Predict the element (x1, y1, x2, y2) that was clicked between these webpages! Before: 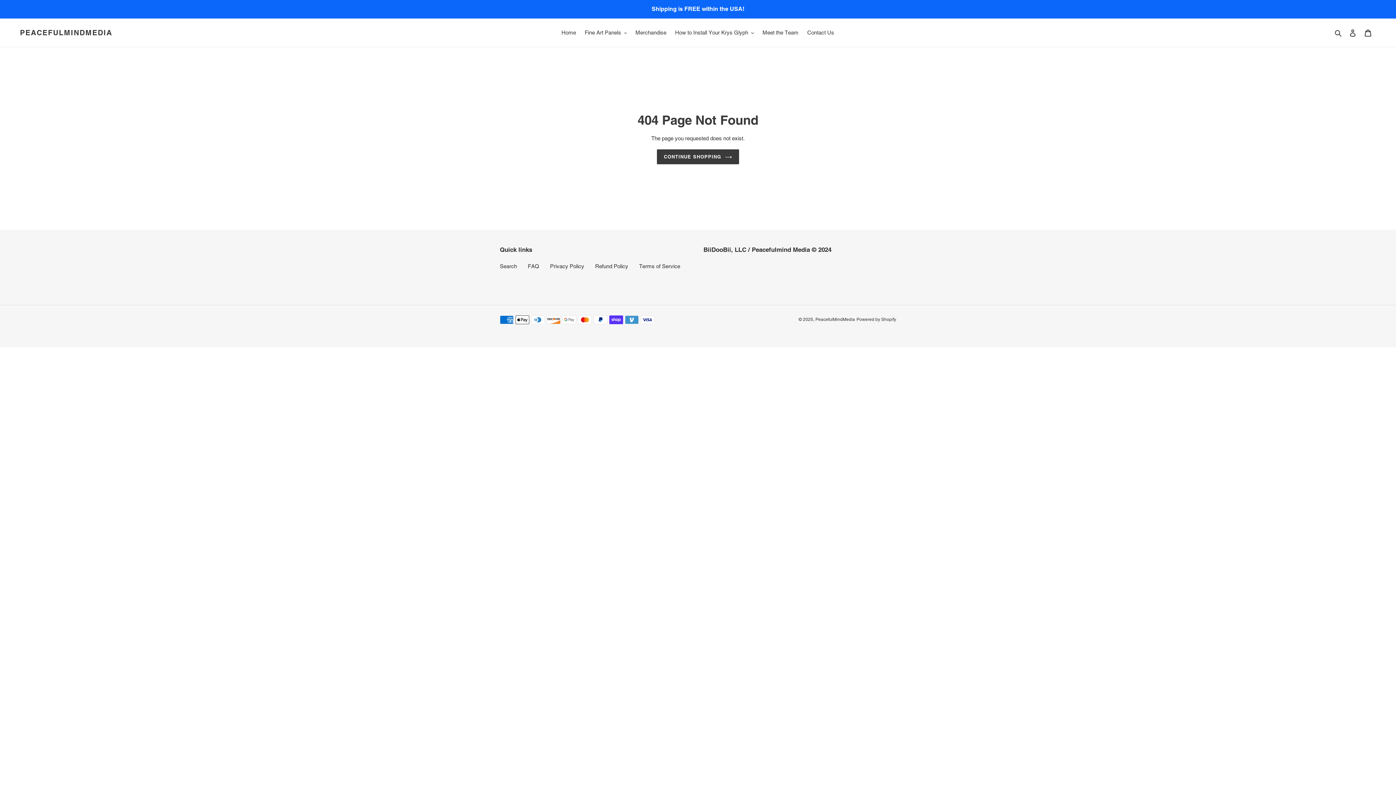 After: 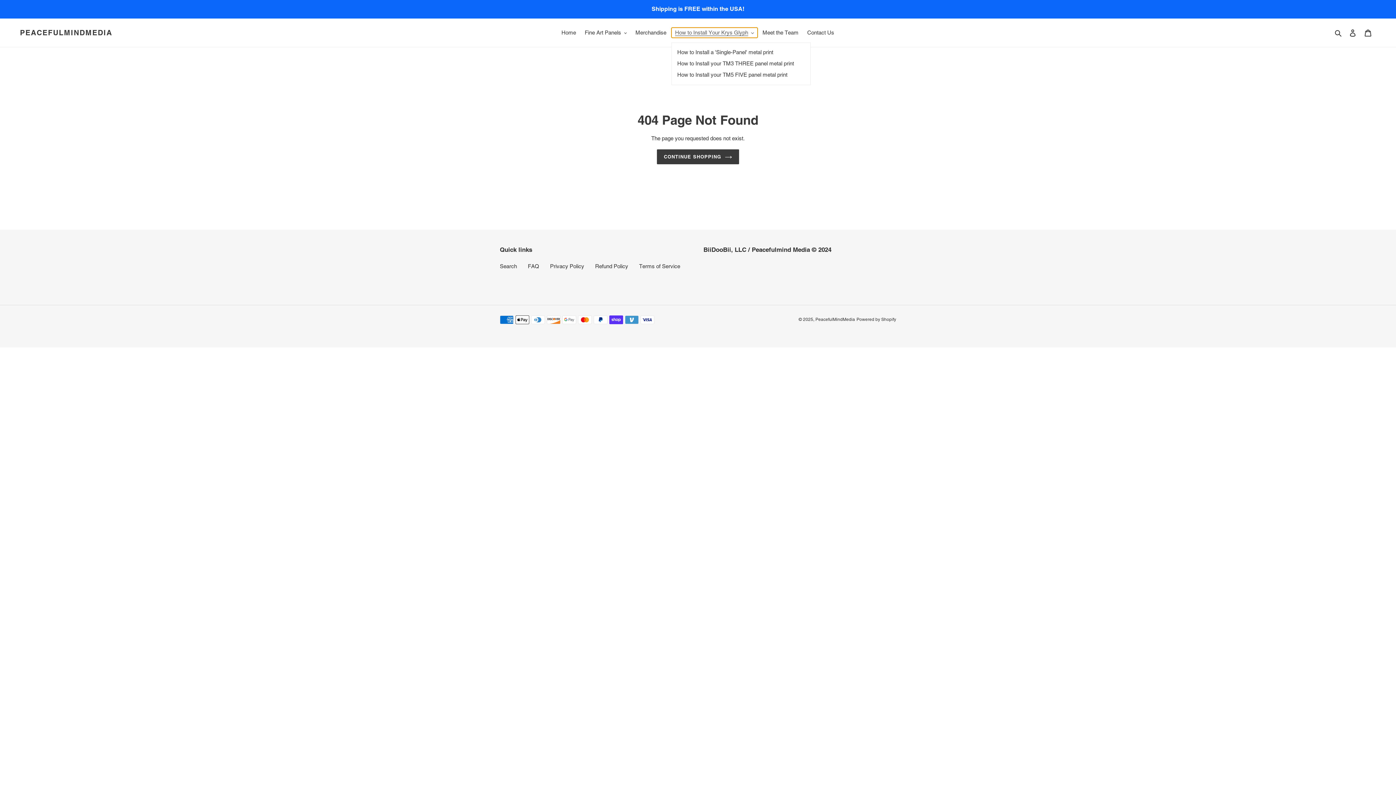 Action: bbox: (671, 27, 757, 37) label: How to Install Your Krys Glyph